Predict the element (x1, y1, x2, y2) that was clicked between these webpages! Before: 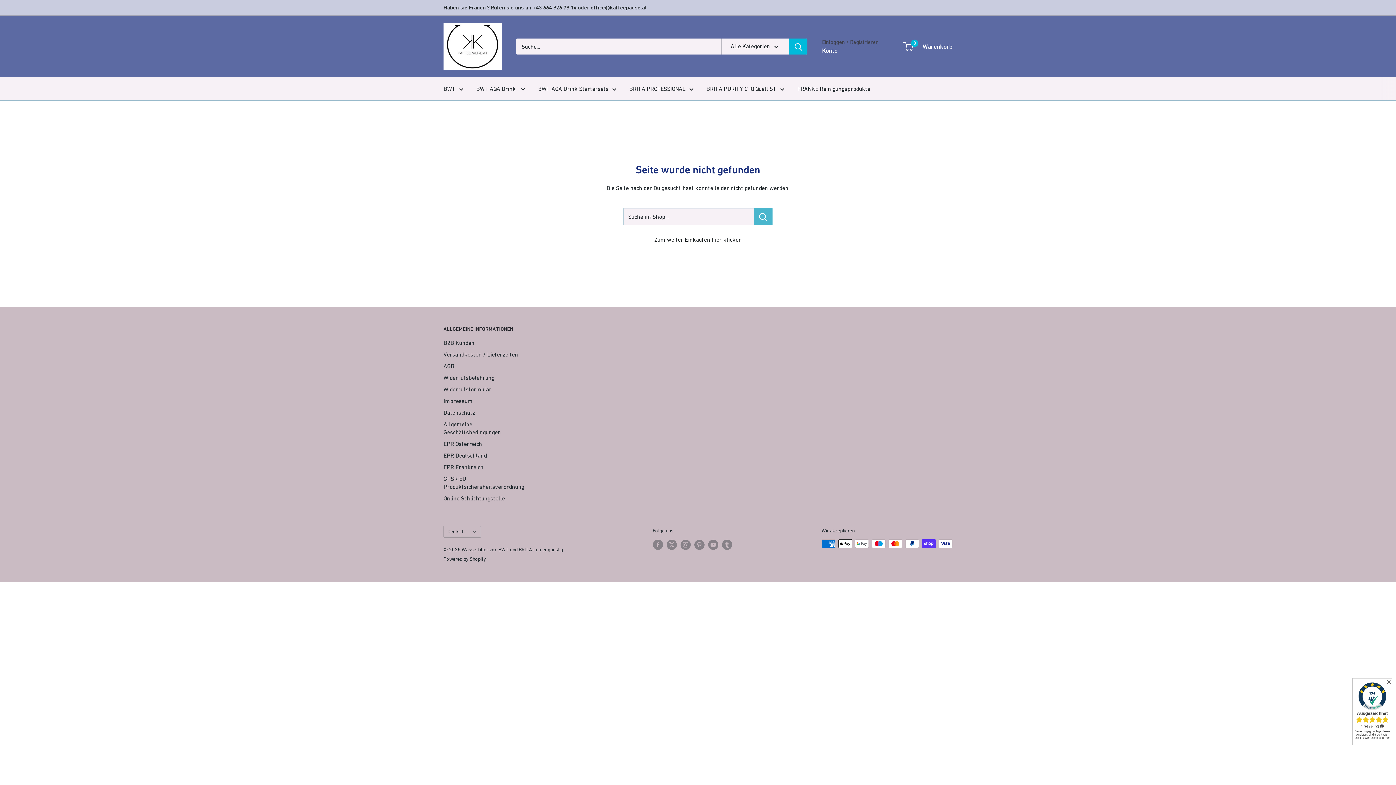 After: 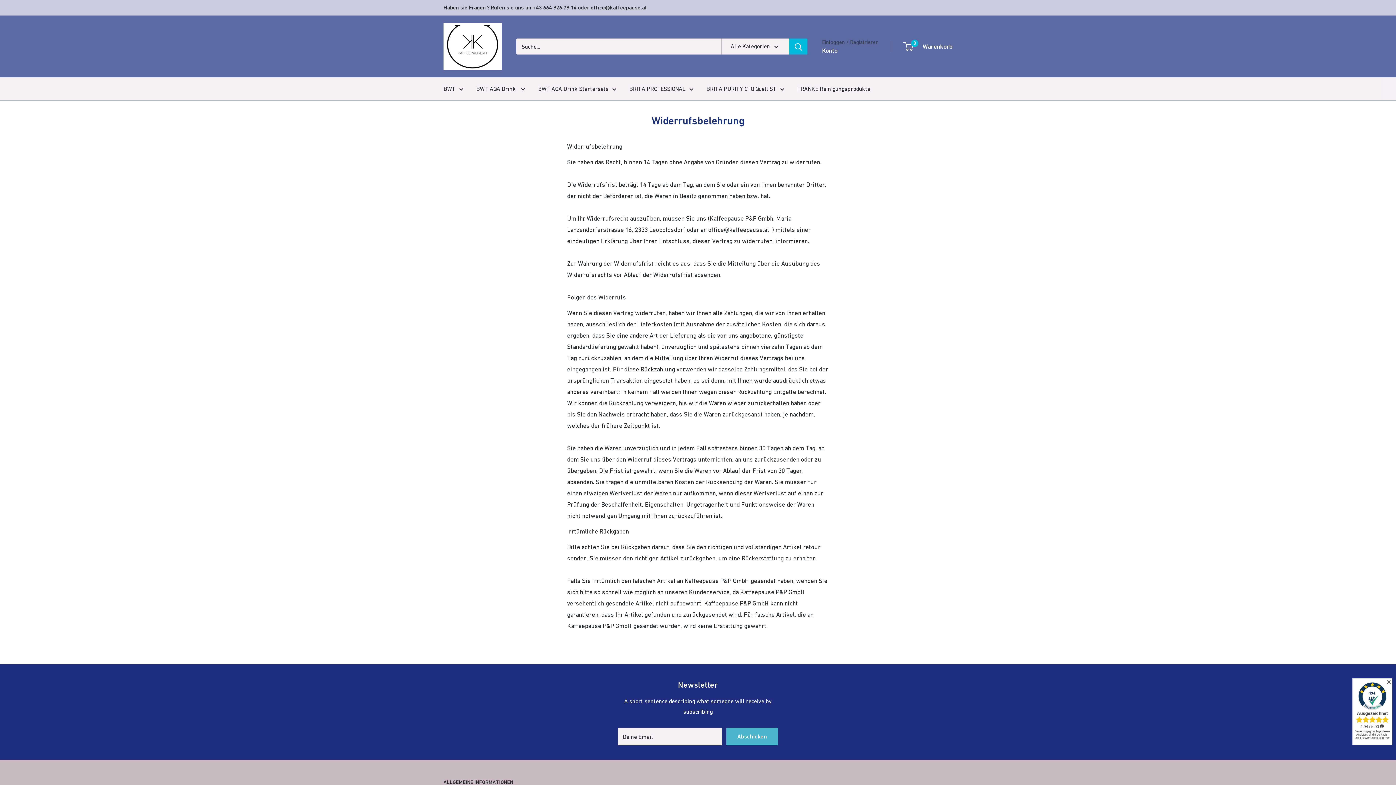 Action: label: Widerrufsbelehrung bbox: (443, 371, 527, 383)